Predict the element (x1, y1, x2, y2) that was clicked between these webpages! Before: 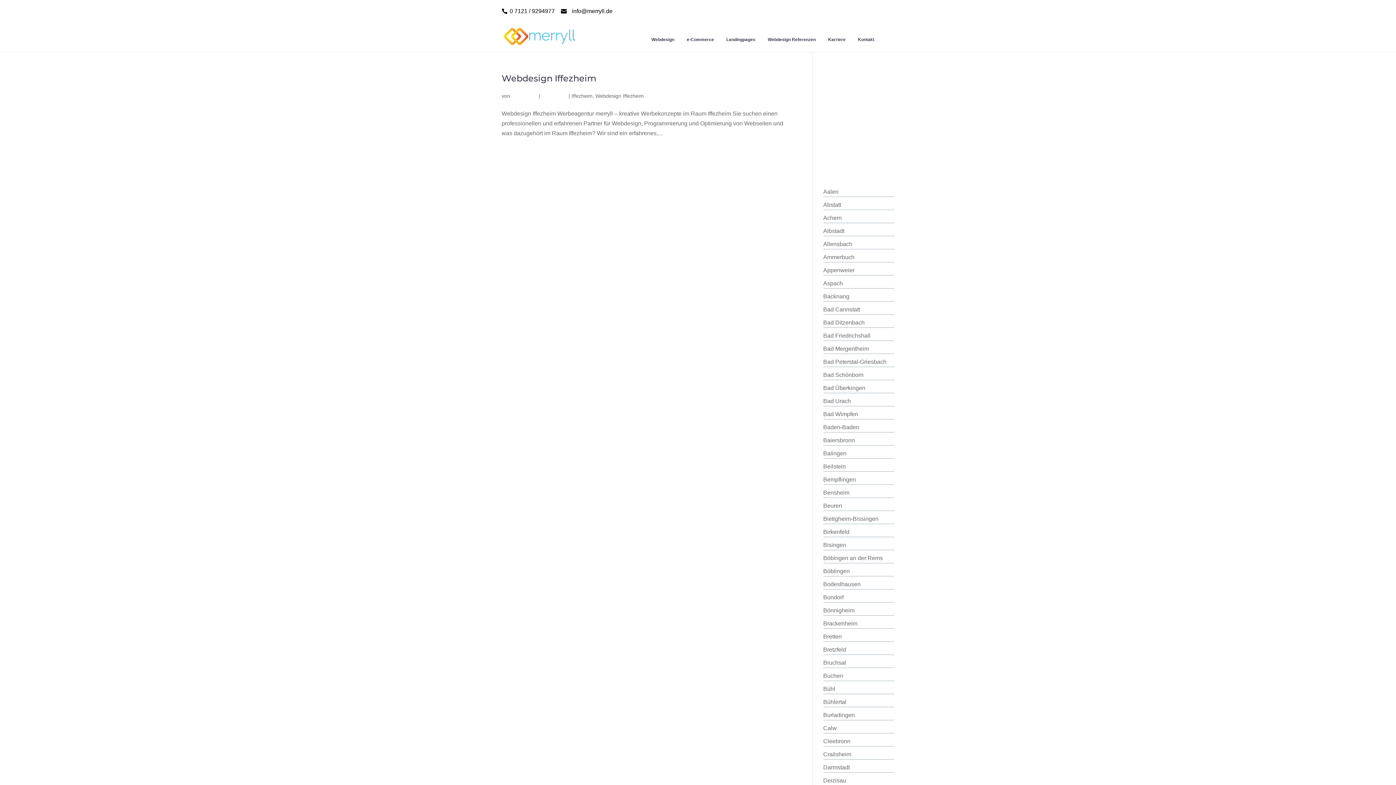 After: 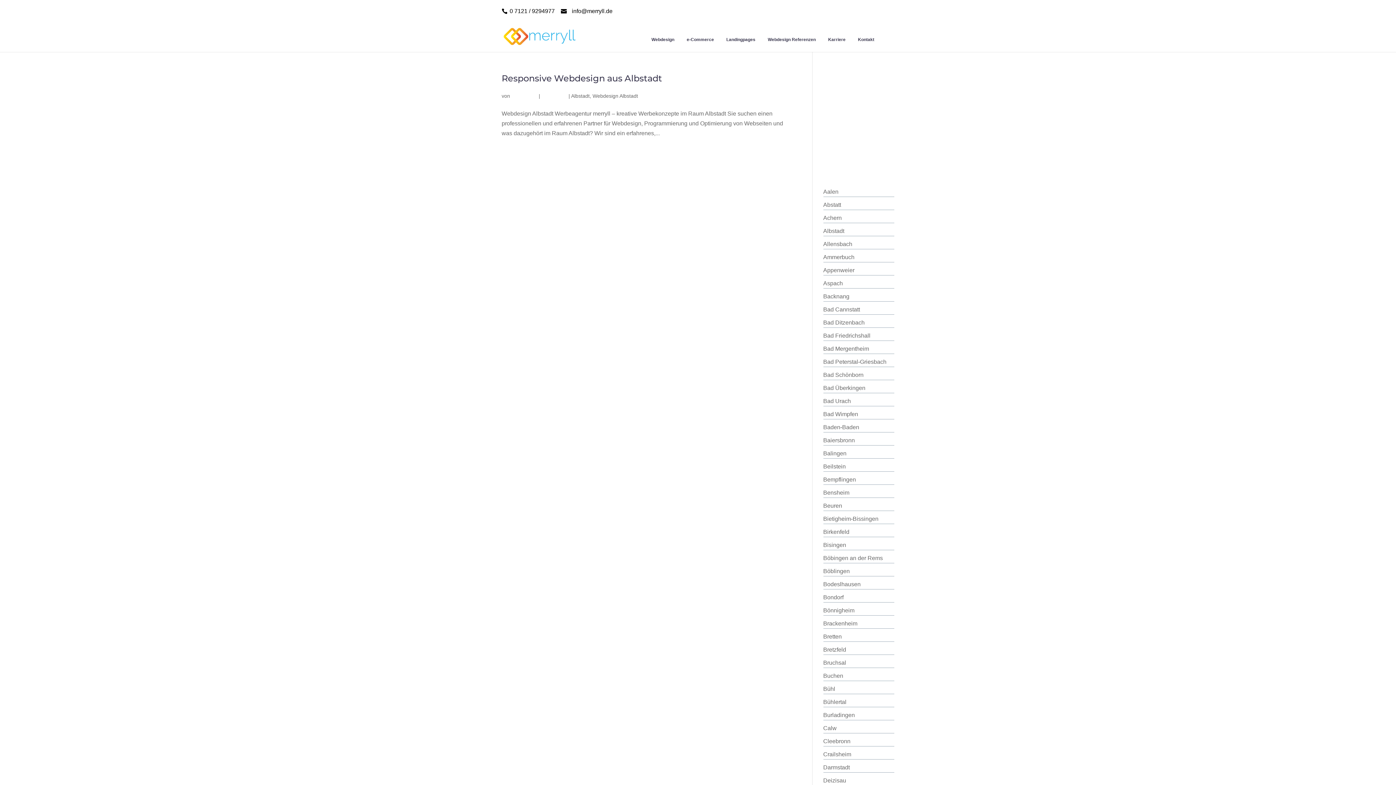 Action: label: Albstadt bbox: (823, 228, 844, 234)